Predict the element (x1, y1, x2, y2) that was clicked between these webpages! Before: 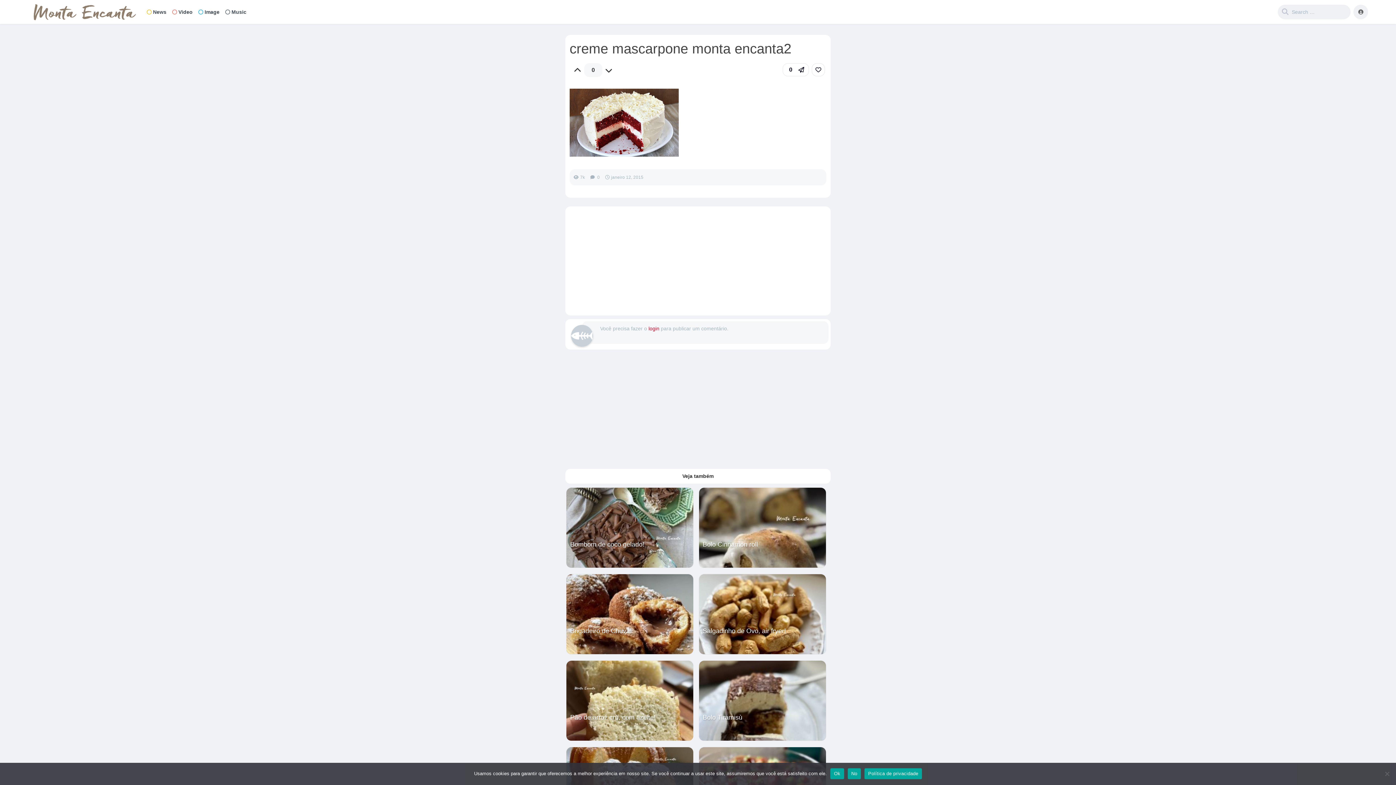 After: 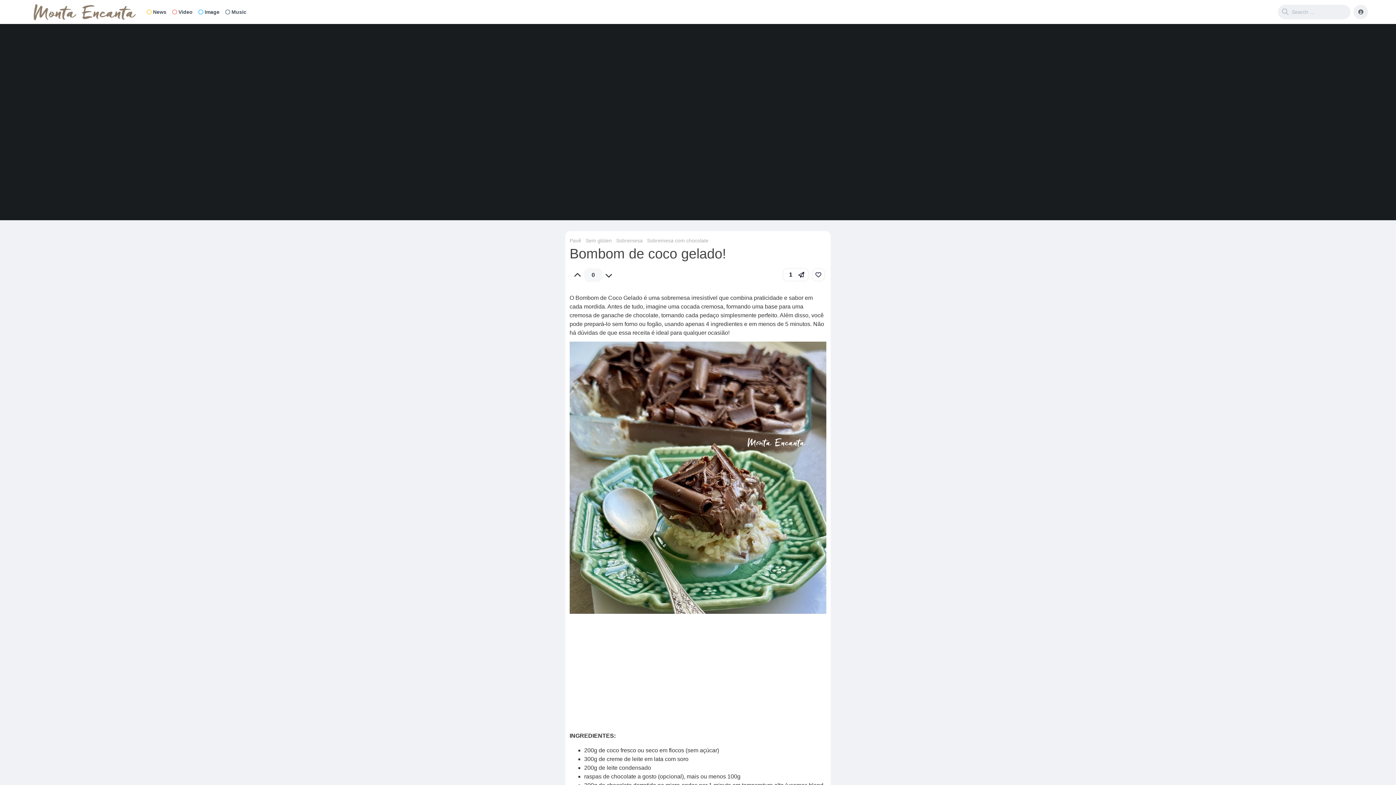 Action: label: Bombom de coco gelado! bbox: (570, 540, 689, 549)